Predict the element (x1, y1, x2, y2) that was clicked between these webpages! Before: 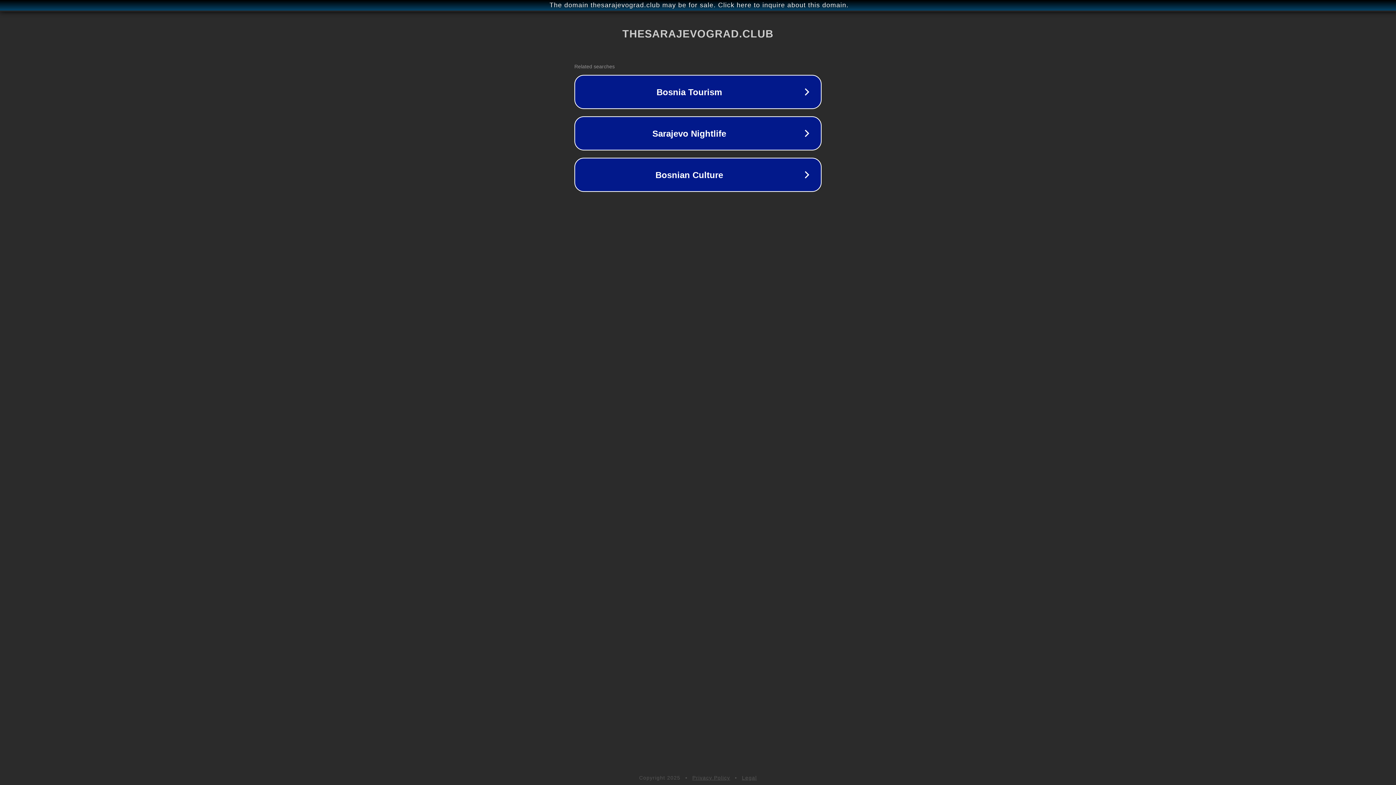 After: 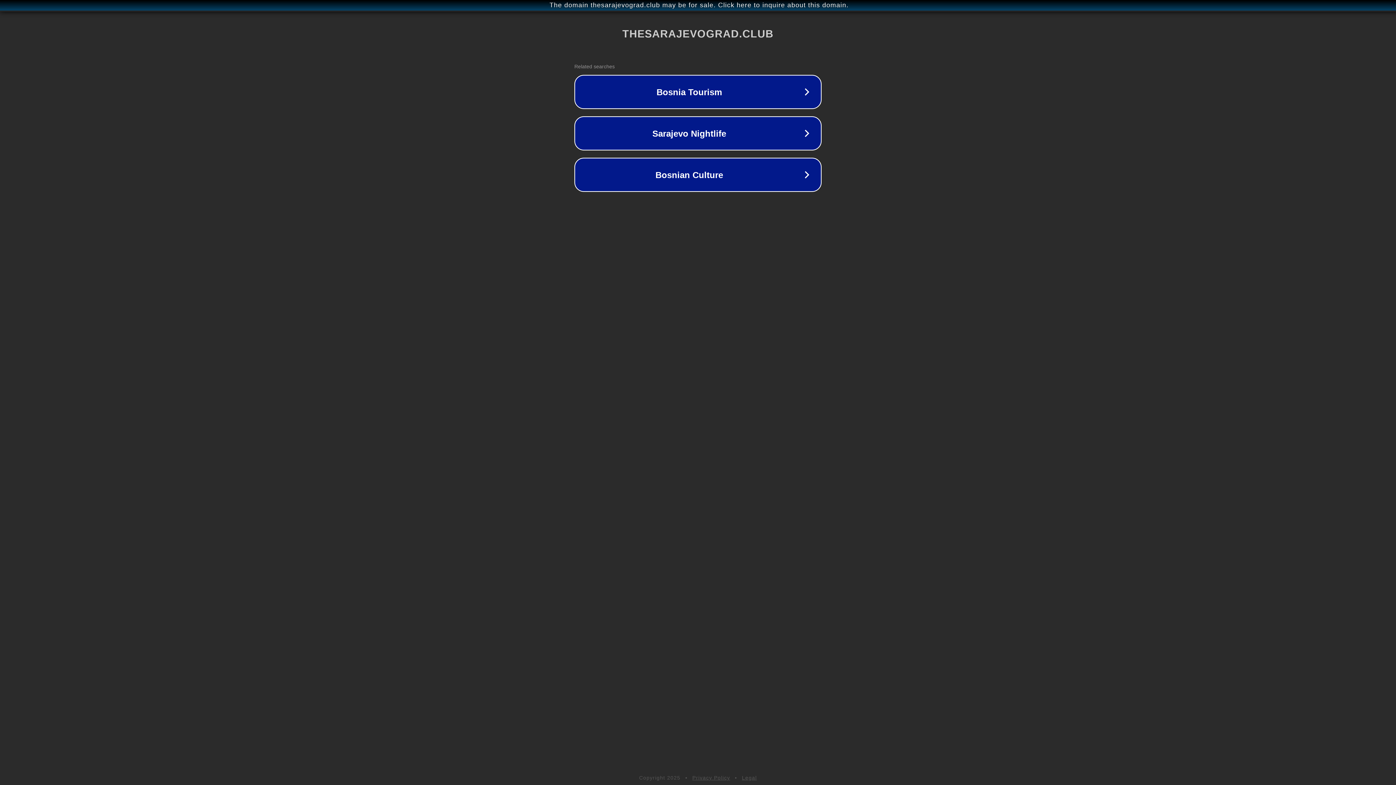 Action: bbox: (742, 775, 757, 781) label: Legal